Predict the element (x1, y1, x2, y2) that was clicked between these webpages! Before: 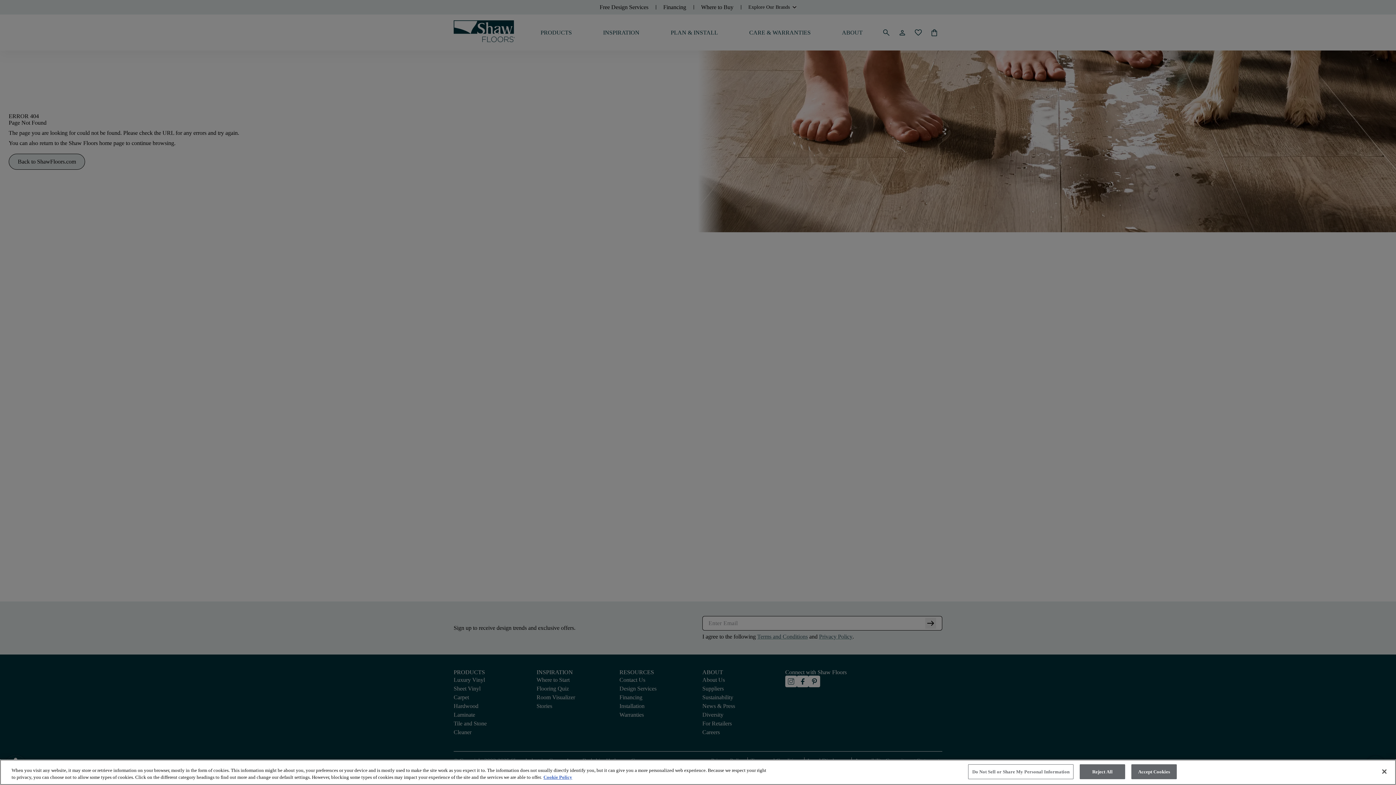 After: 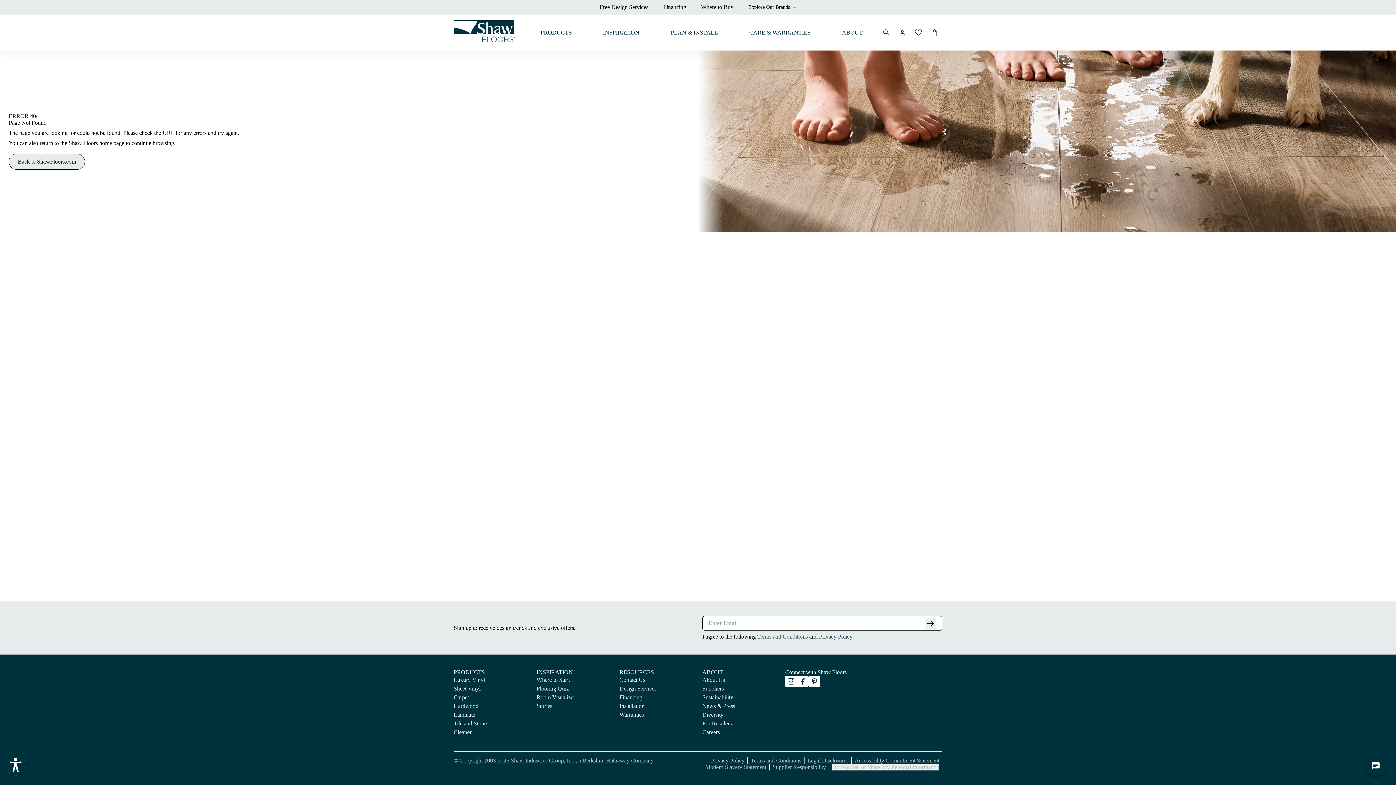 Action: label: Close bbox: (1376, 764, 1392, 780)